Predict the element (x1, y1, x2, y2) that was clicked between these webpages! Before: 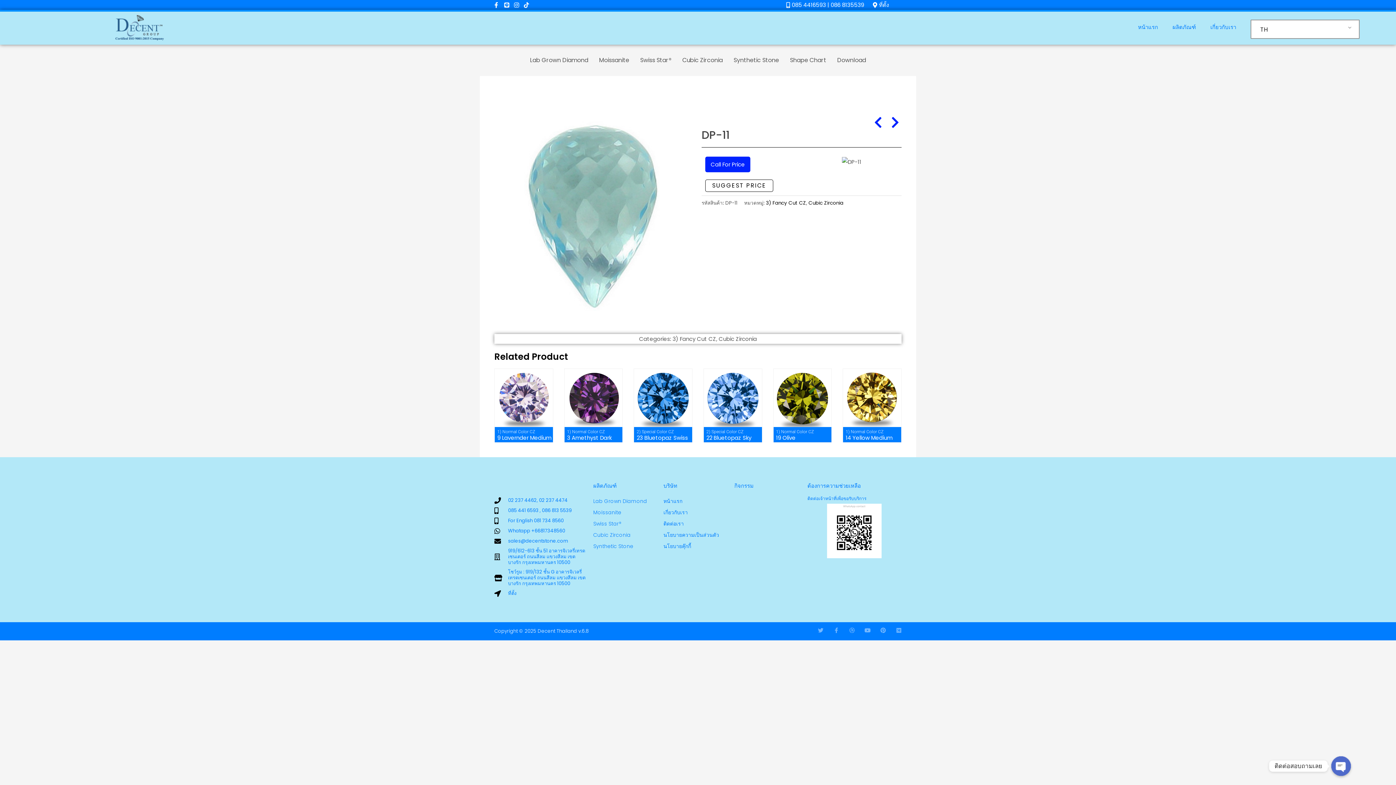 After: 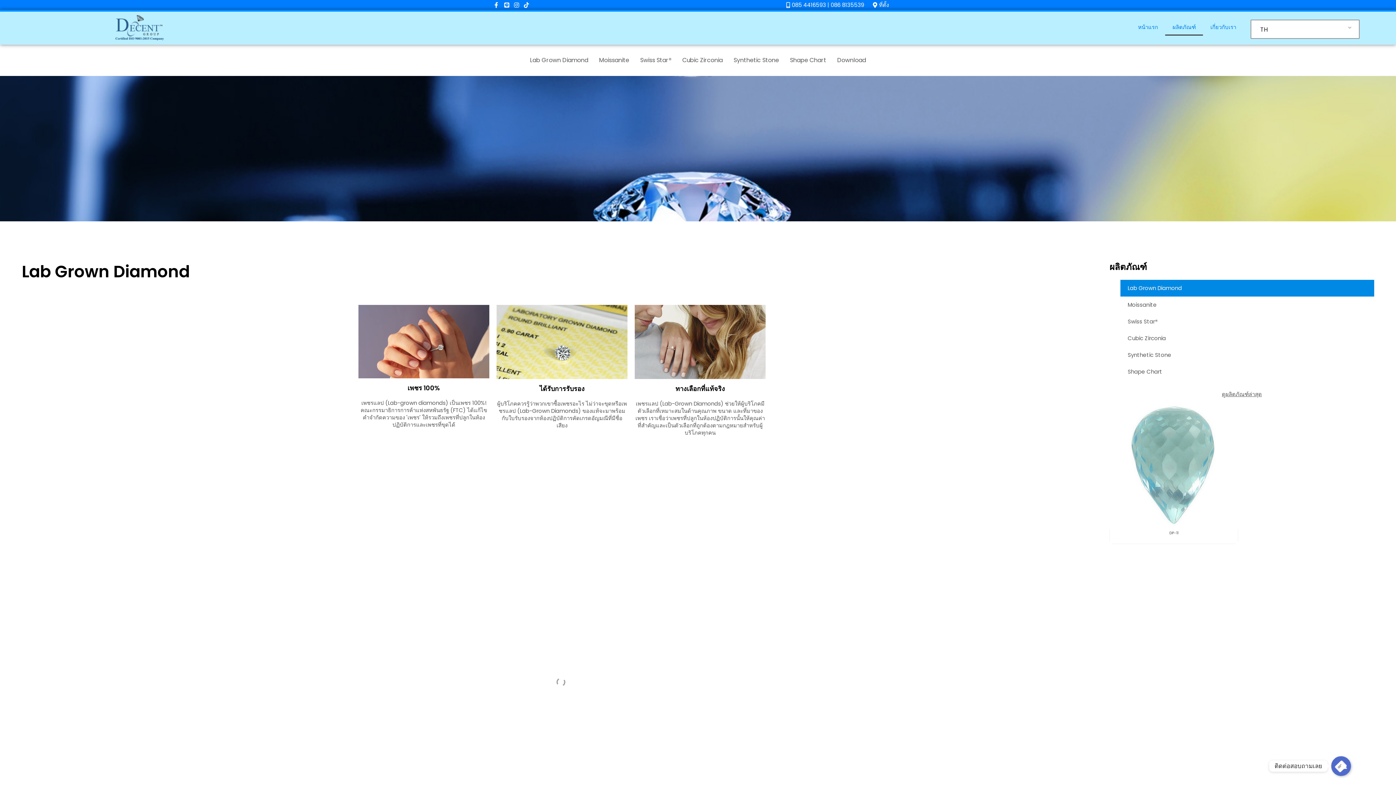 Action: label: Lab Grown Diamond bbox: (524, 52, 593, 68)